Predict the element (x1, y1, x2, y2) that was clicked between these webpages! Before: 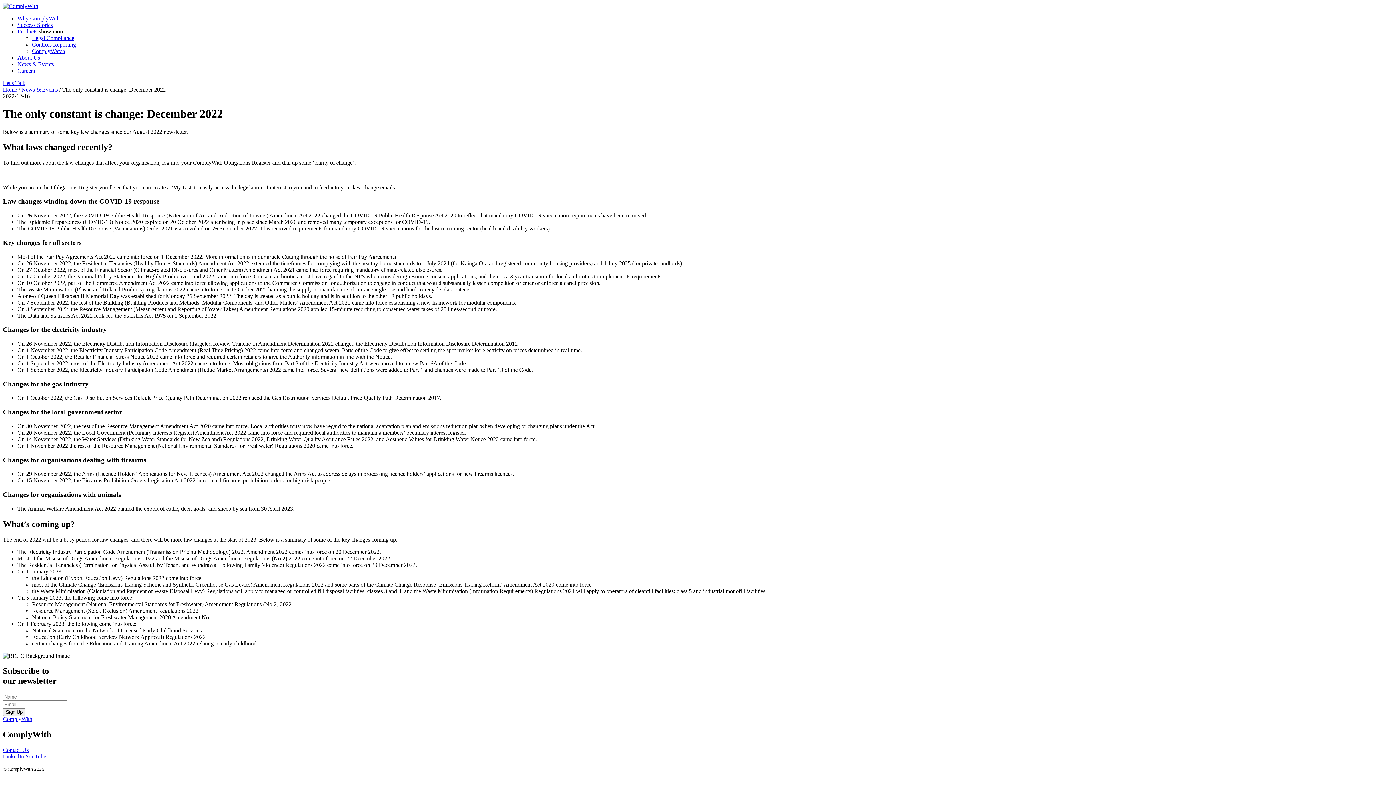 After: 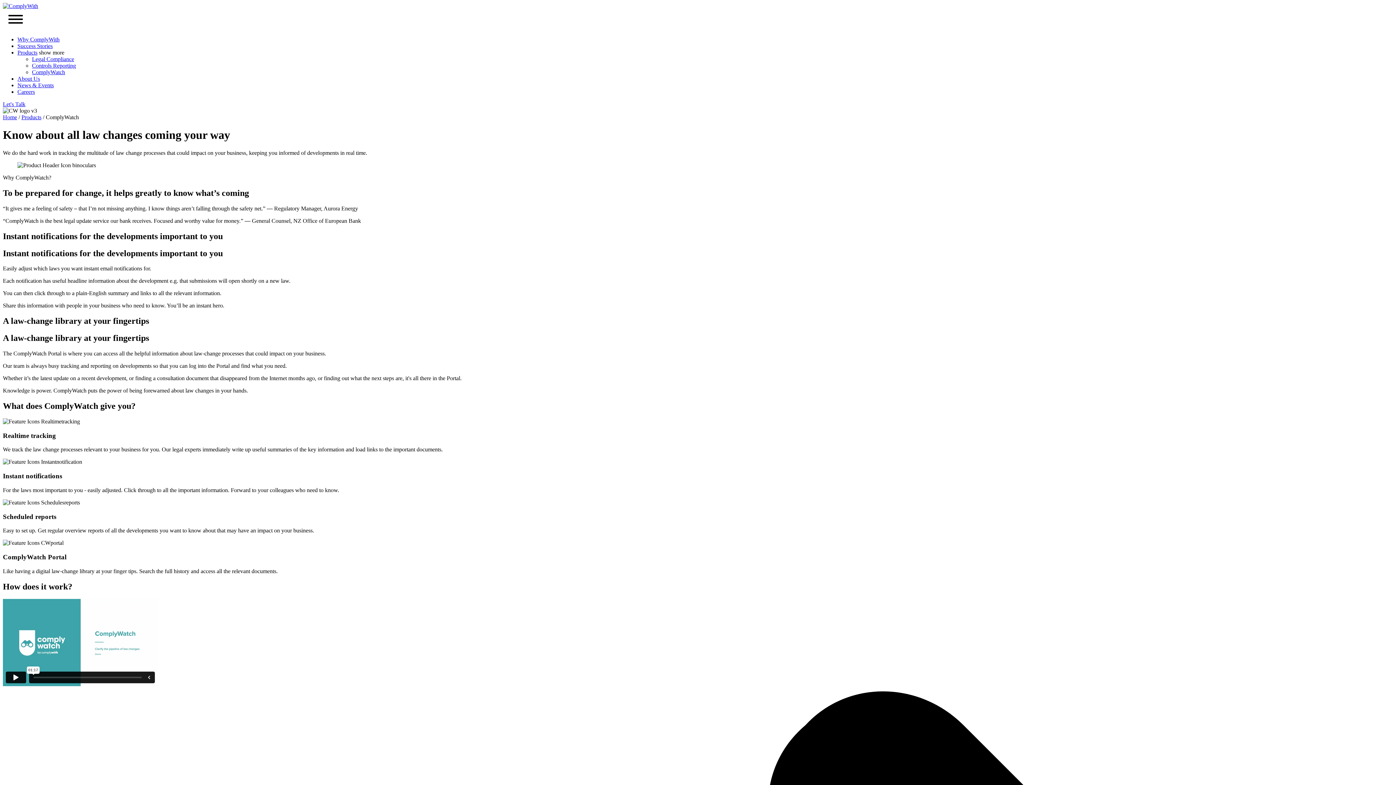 Action: label: ComplyWatch bbox: (32, 48, 65, 54)